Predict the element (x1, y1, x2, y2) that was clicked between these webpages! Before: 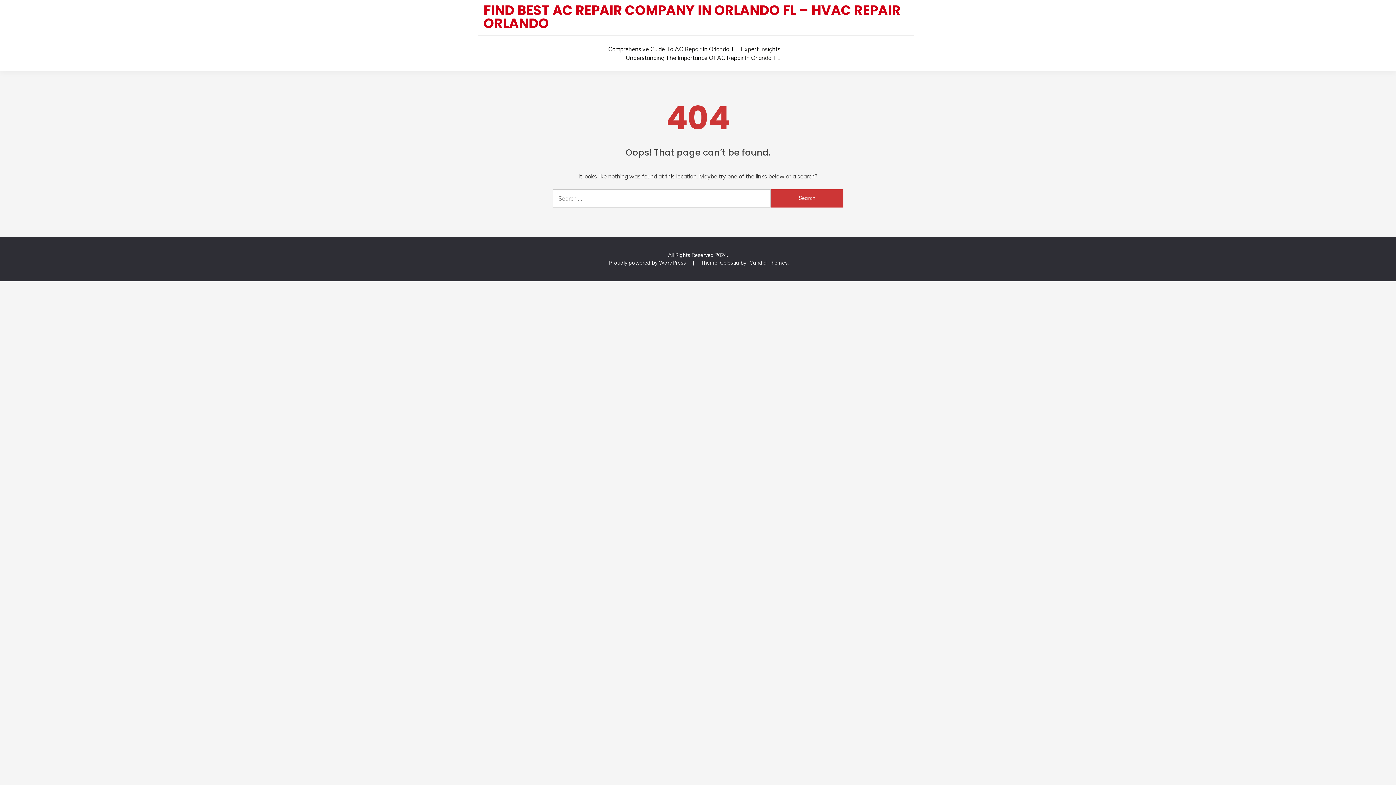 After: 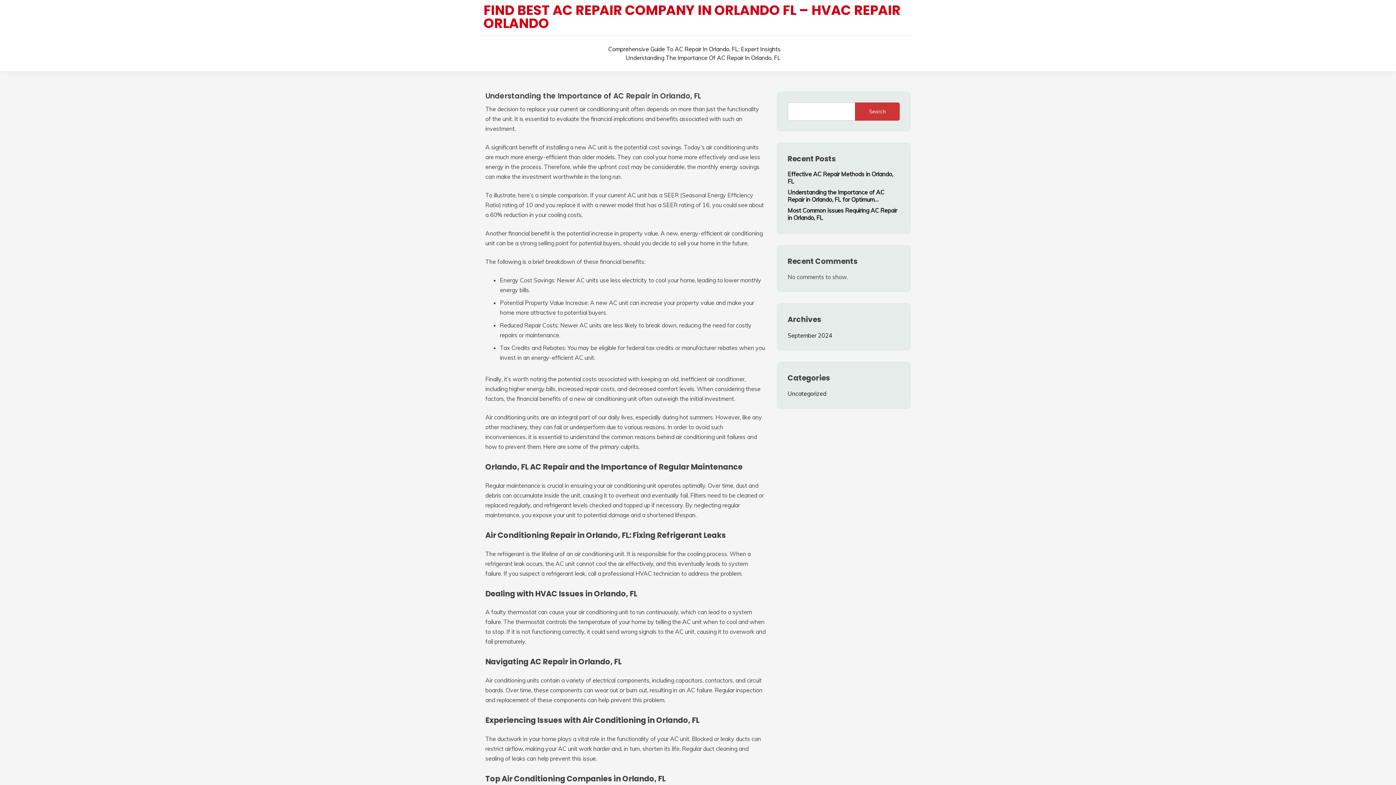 Action: bbox: (625, 53, 780, 62) label: Understanding The Importance Of AC Repair In Orlando, FL